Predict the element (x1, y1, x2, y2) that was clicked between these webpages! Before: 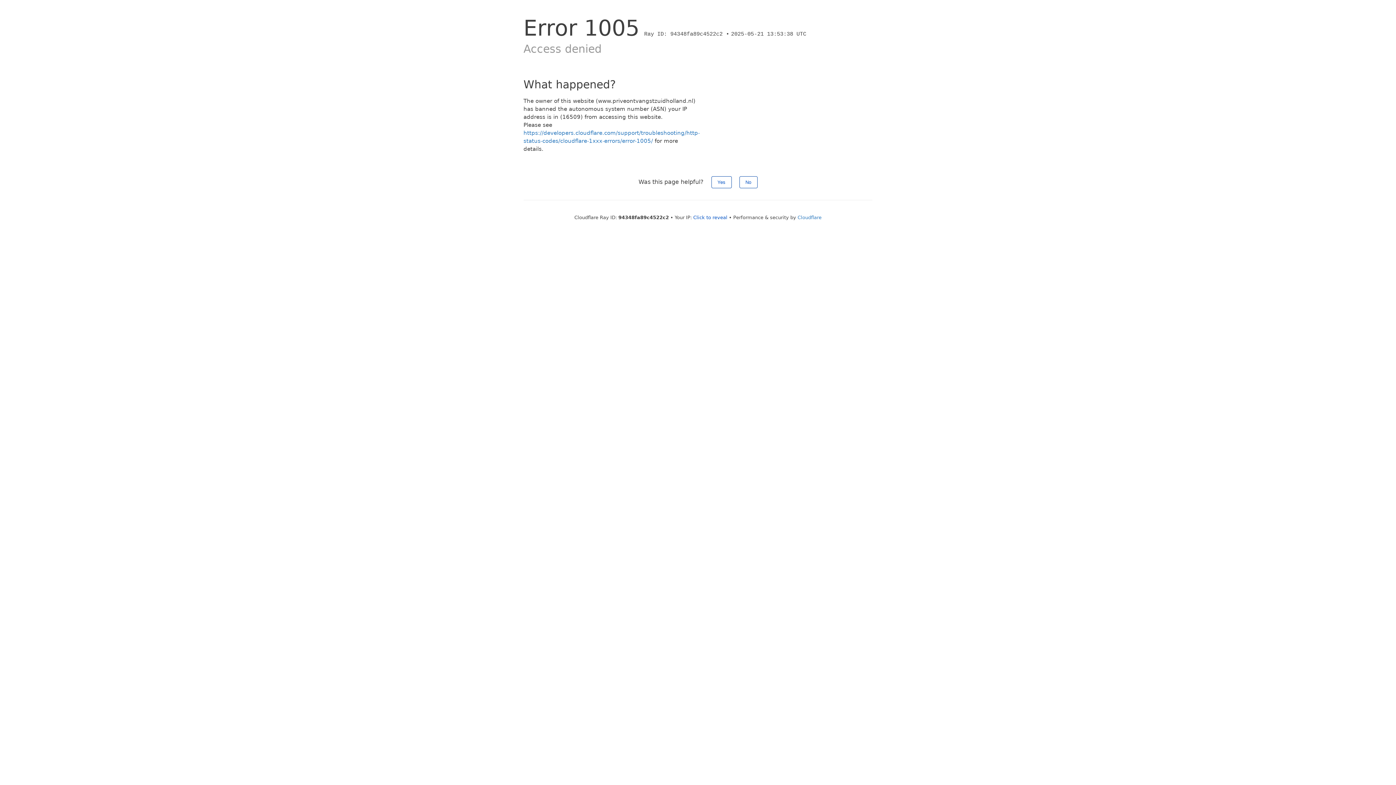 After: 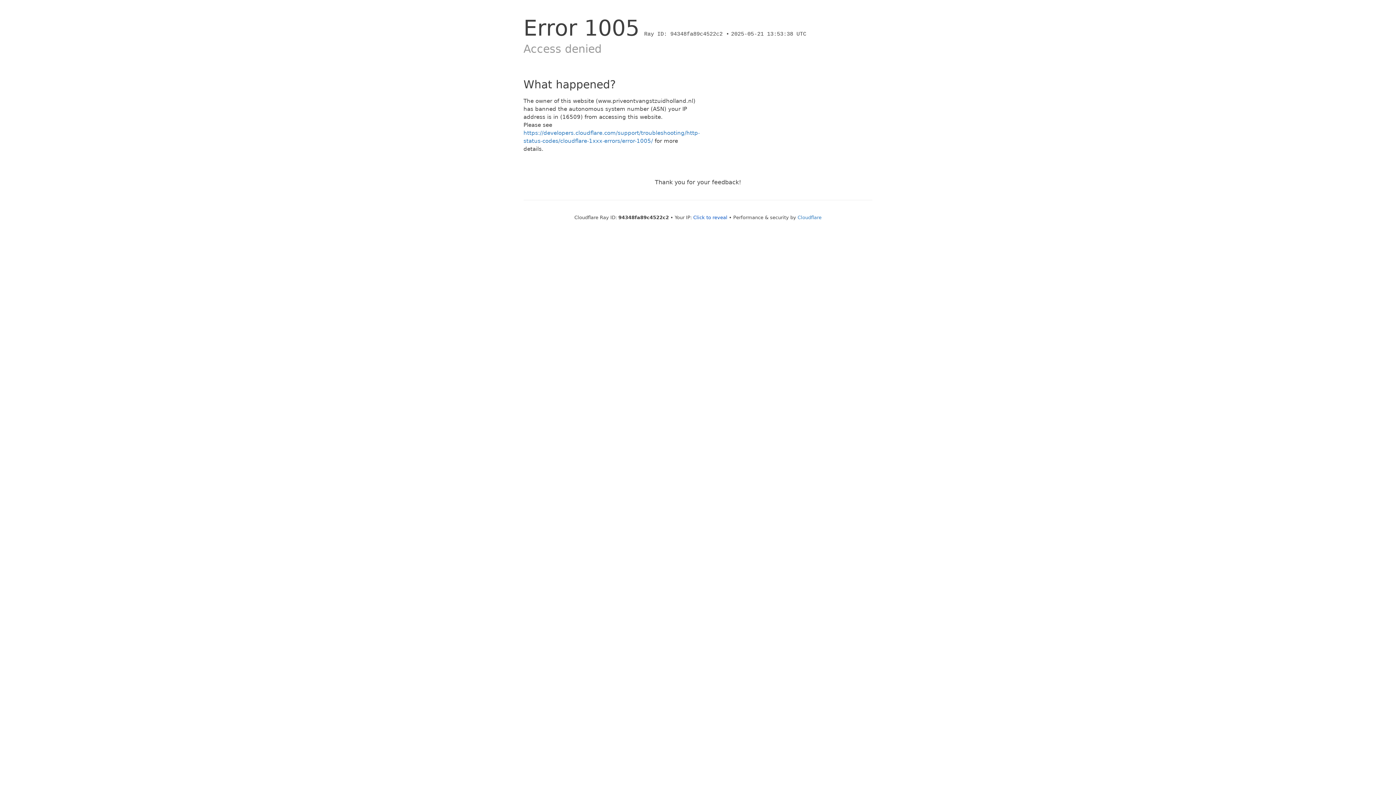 Action: label: No bbox: (739, 176, 757, 188)